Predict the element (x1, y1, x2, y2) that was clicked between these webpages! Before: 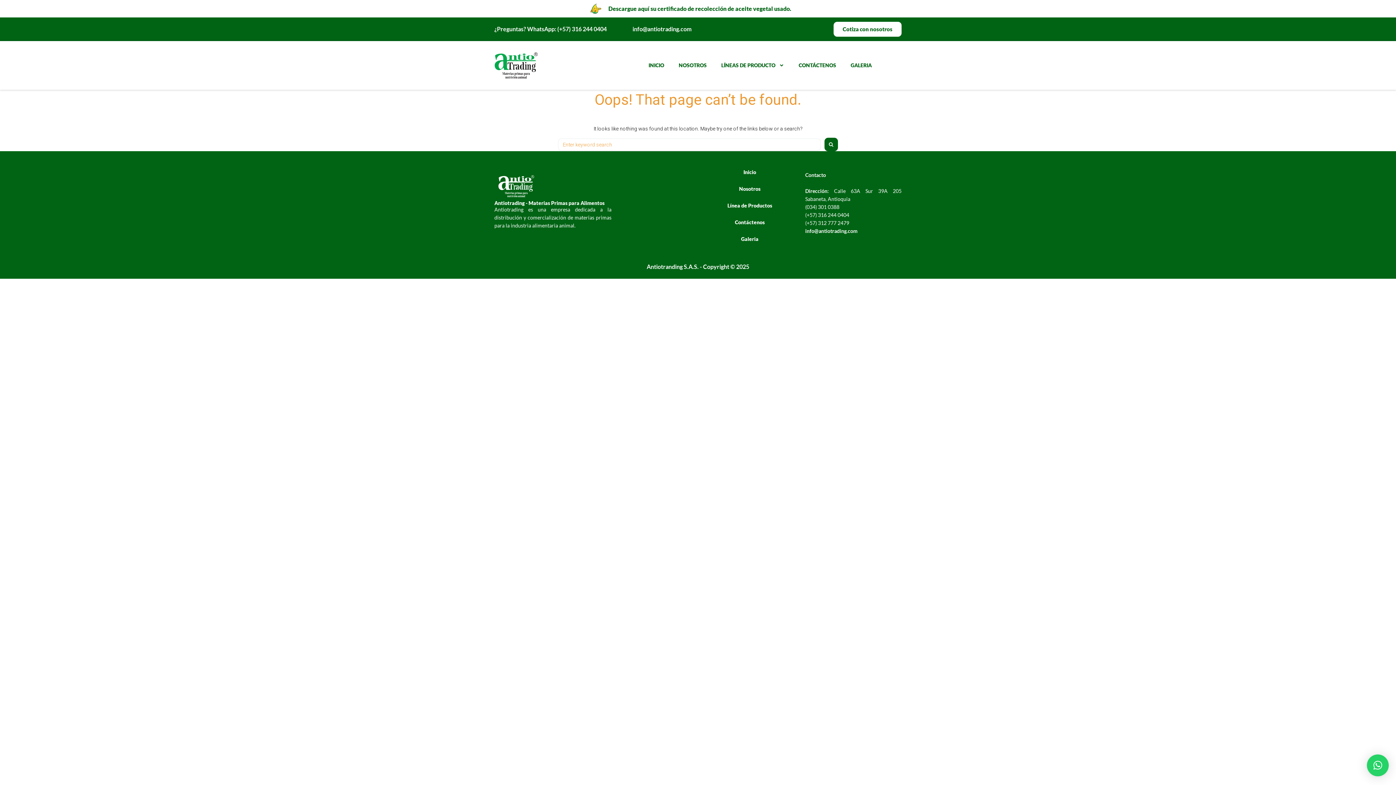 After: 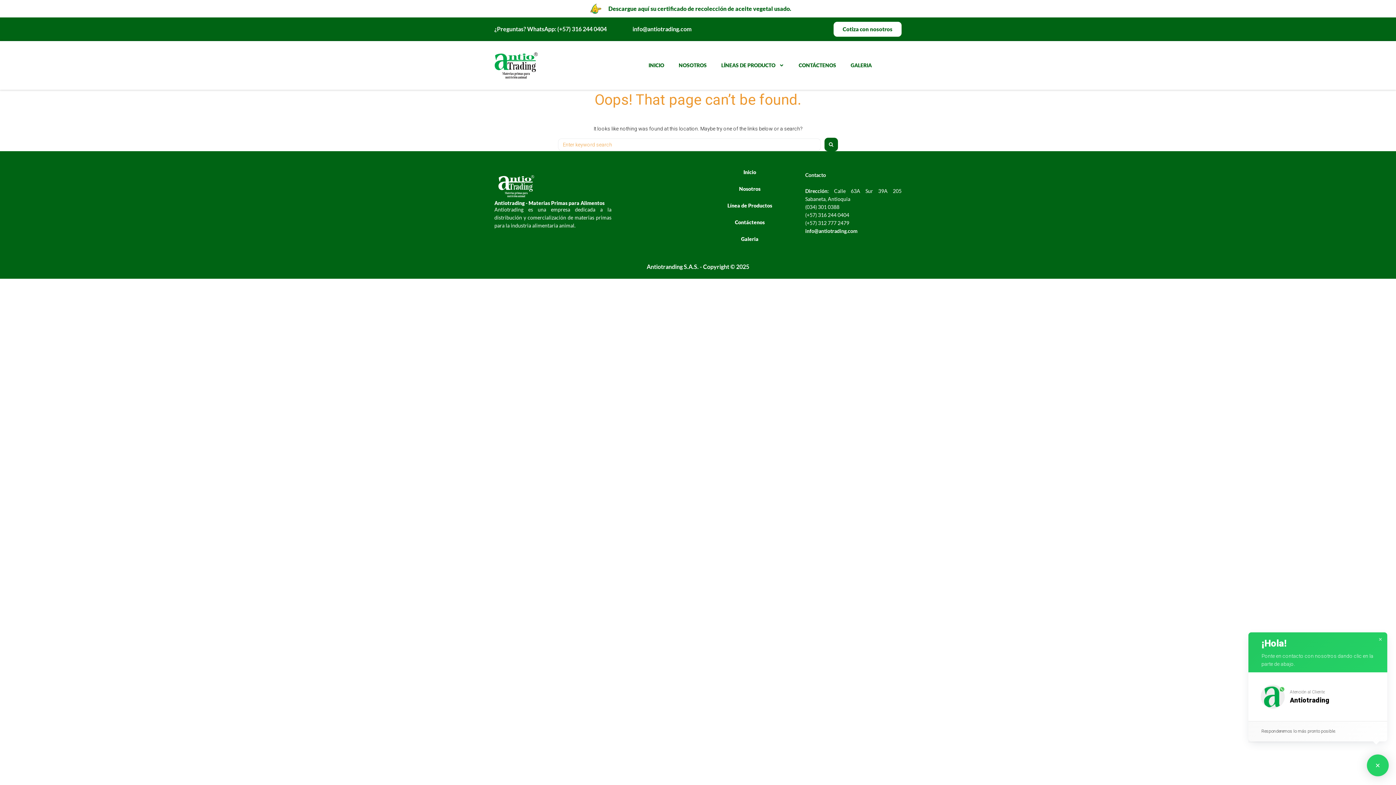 Action: bbox: (1367, 754, 1389, 776) label: ×